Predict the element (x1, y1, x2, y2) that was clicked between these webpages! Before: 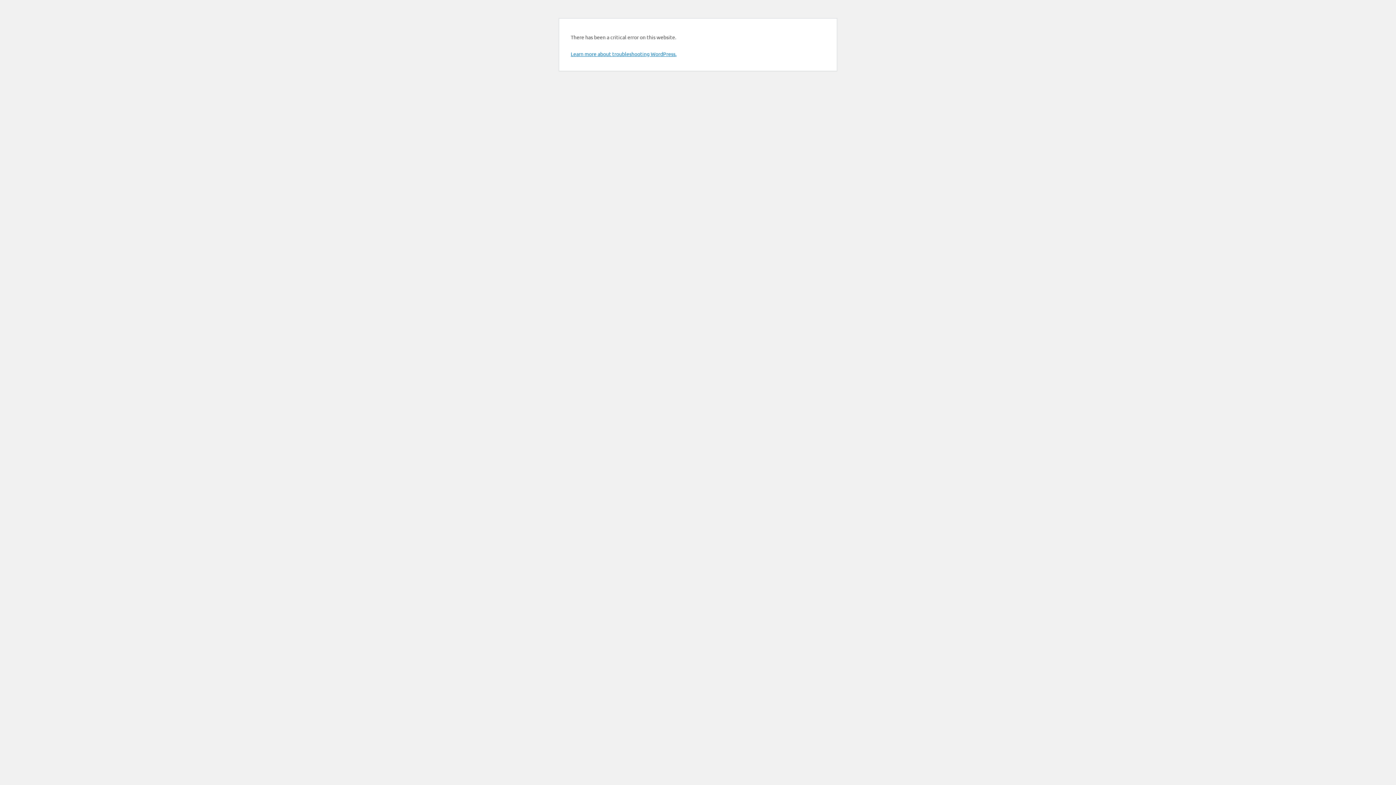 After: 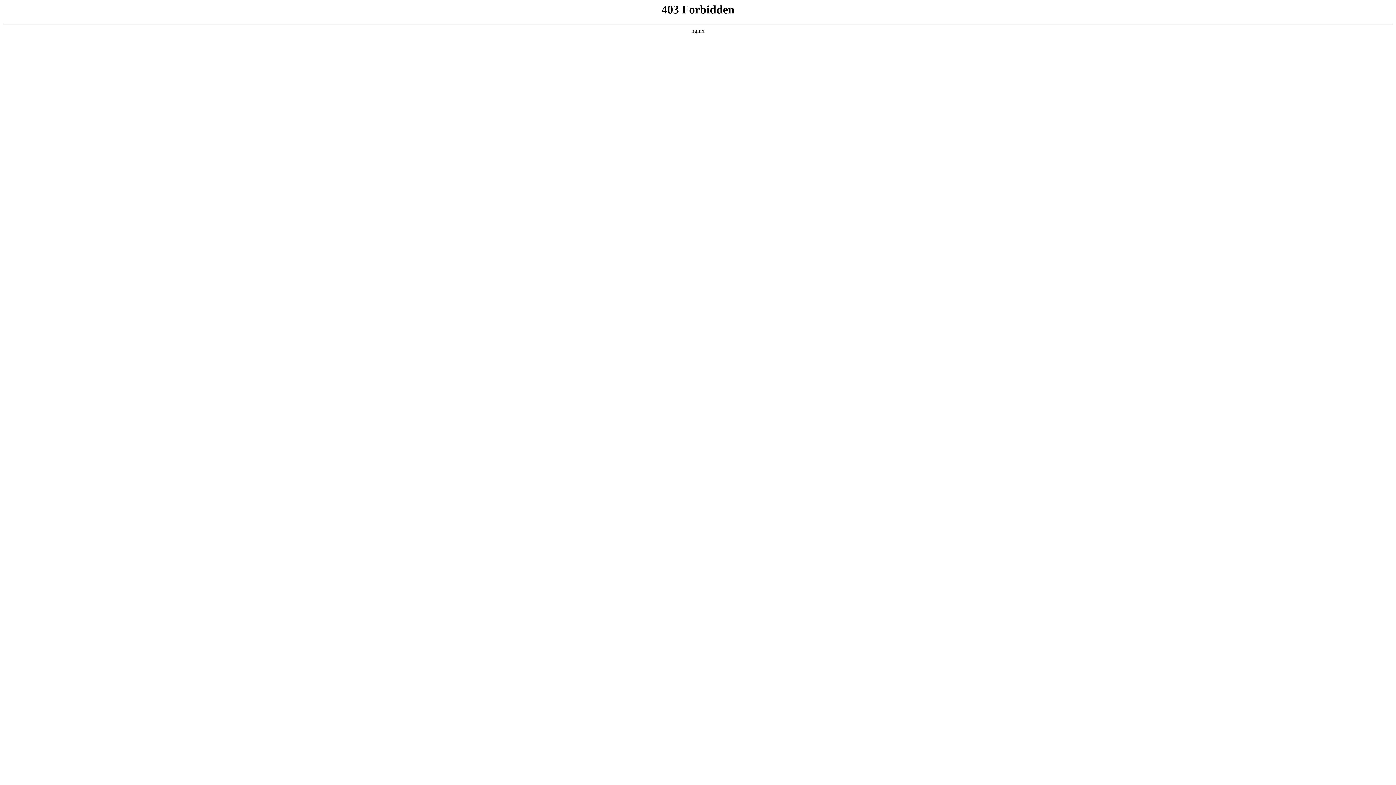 Action: label: Learn more about troubleshooting WordPress. bbox: (570, 50, 676, 57)